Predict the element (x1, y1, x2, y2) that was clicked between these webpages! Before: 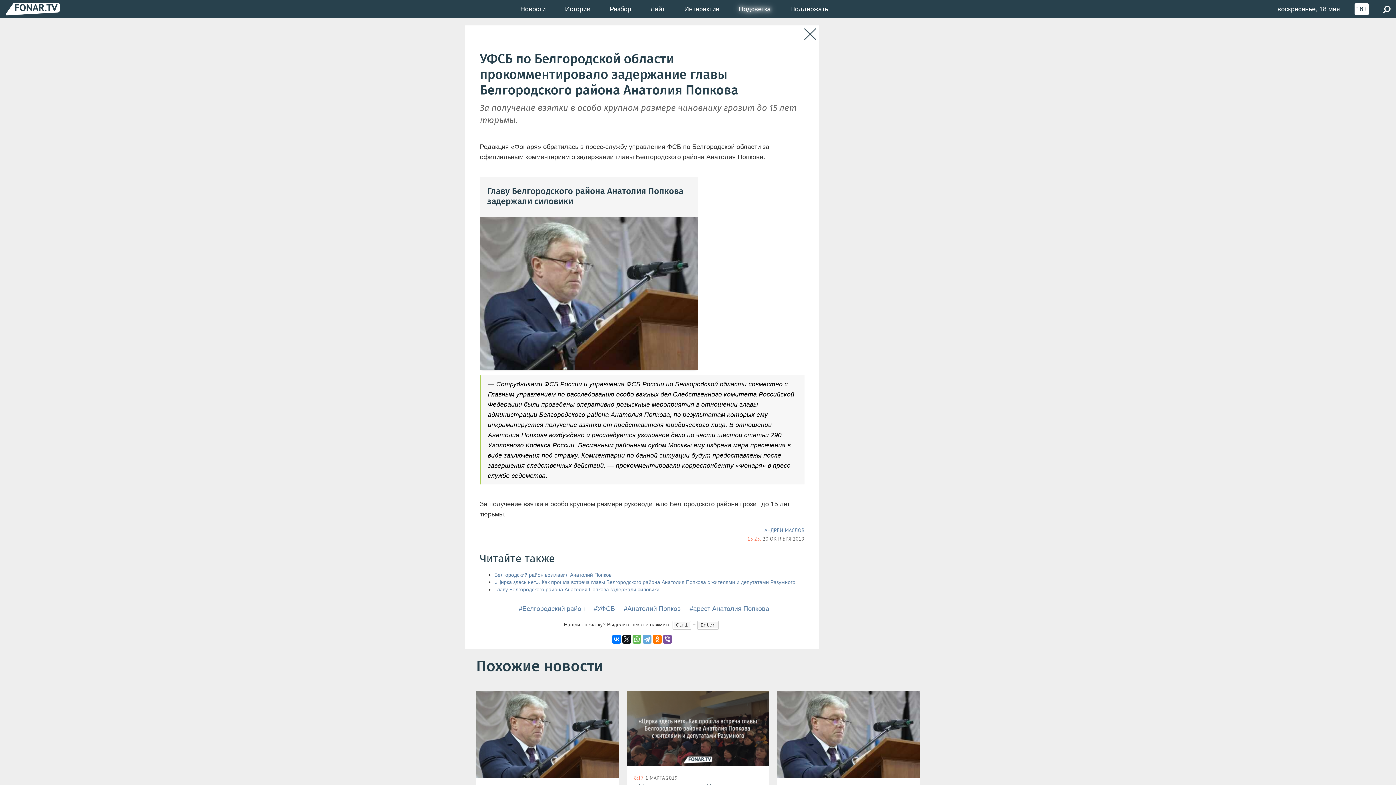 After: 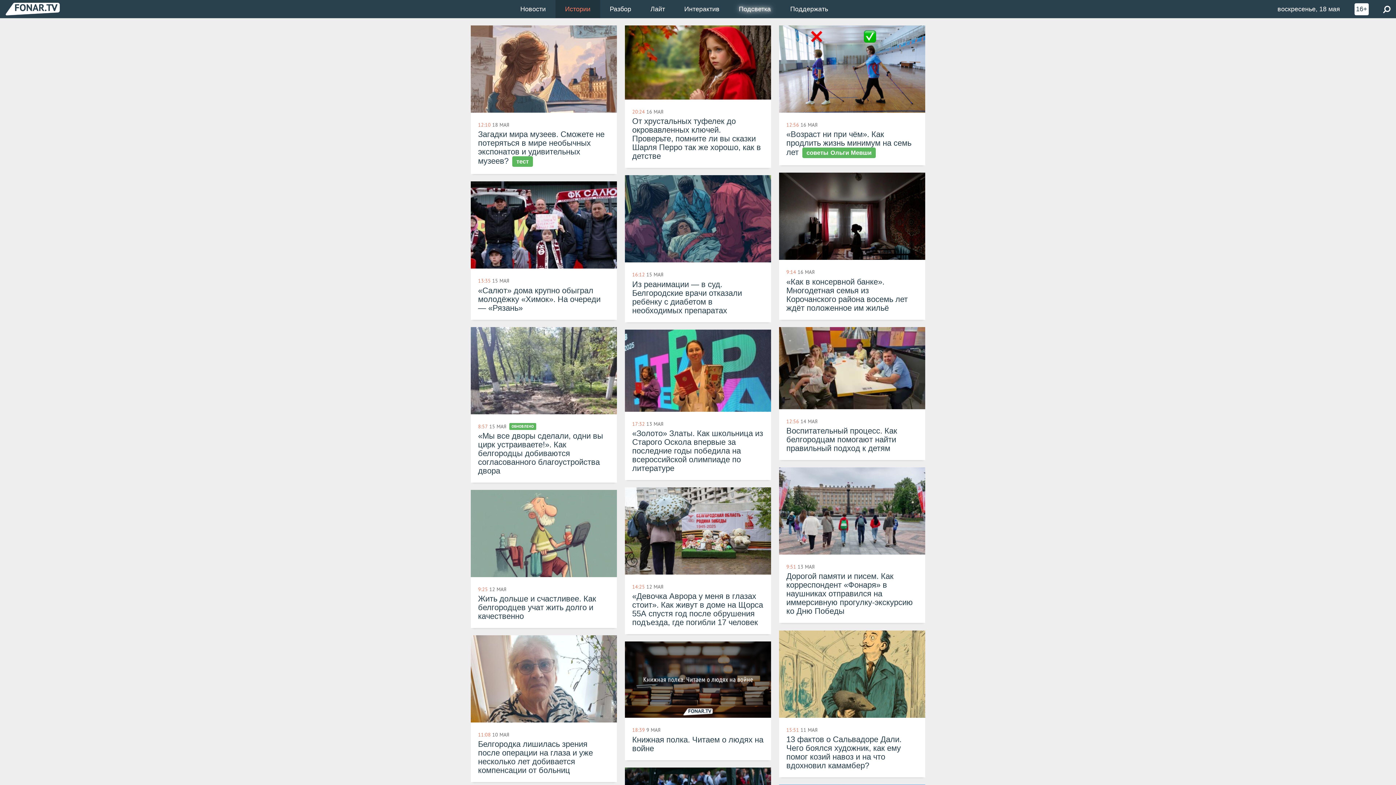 Action: label: Истории bbox: (555, 0, 600, 18)